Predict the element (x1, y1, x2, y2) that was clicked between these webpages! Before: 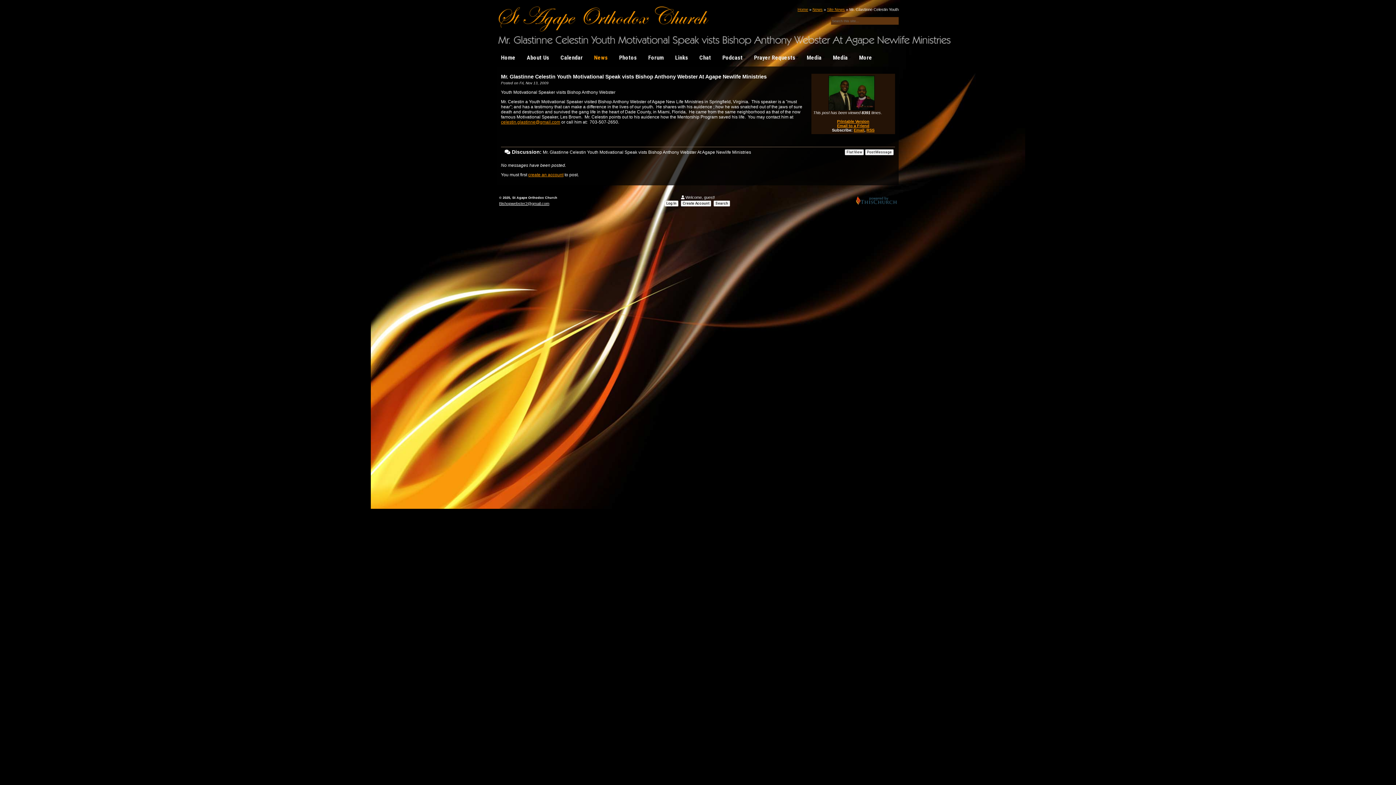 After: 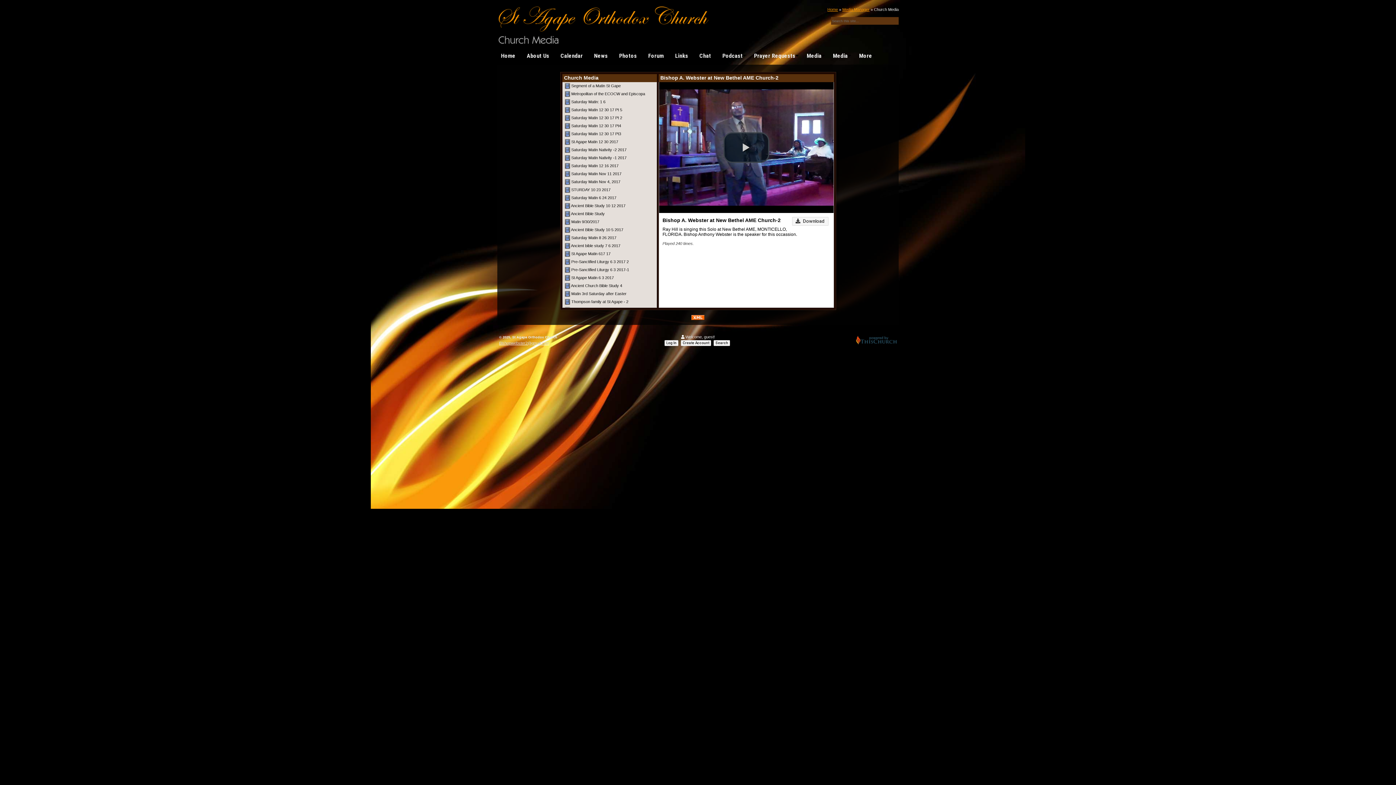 Action: label: Media bbox: (833, 54, 852, 61)